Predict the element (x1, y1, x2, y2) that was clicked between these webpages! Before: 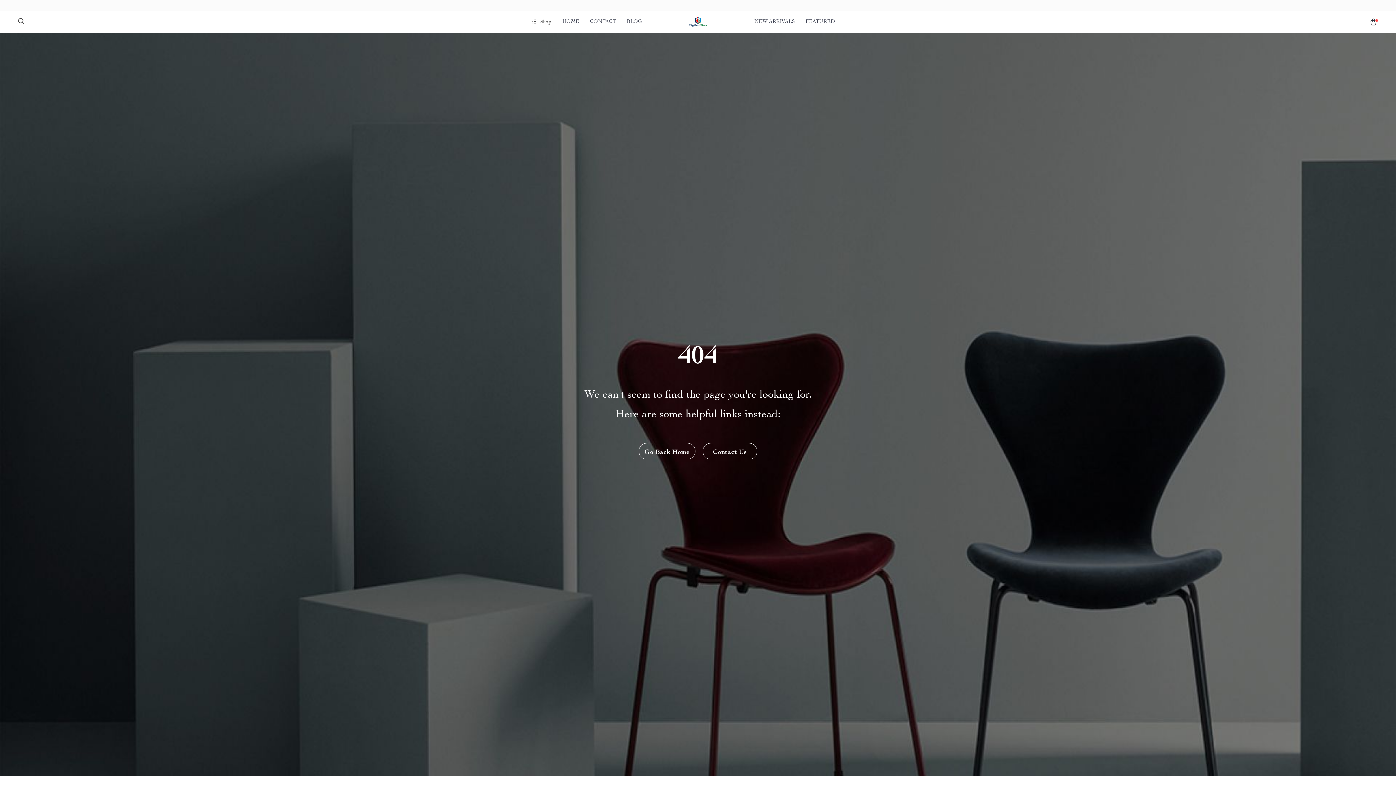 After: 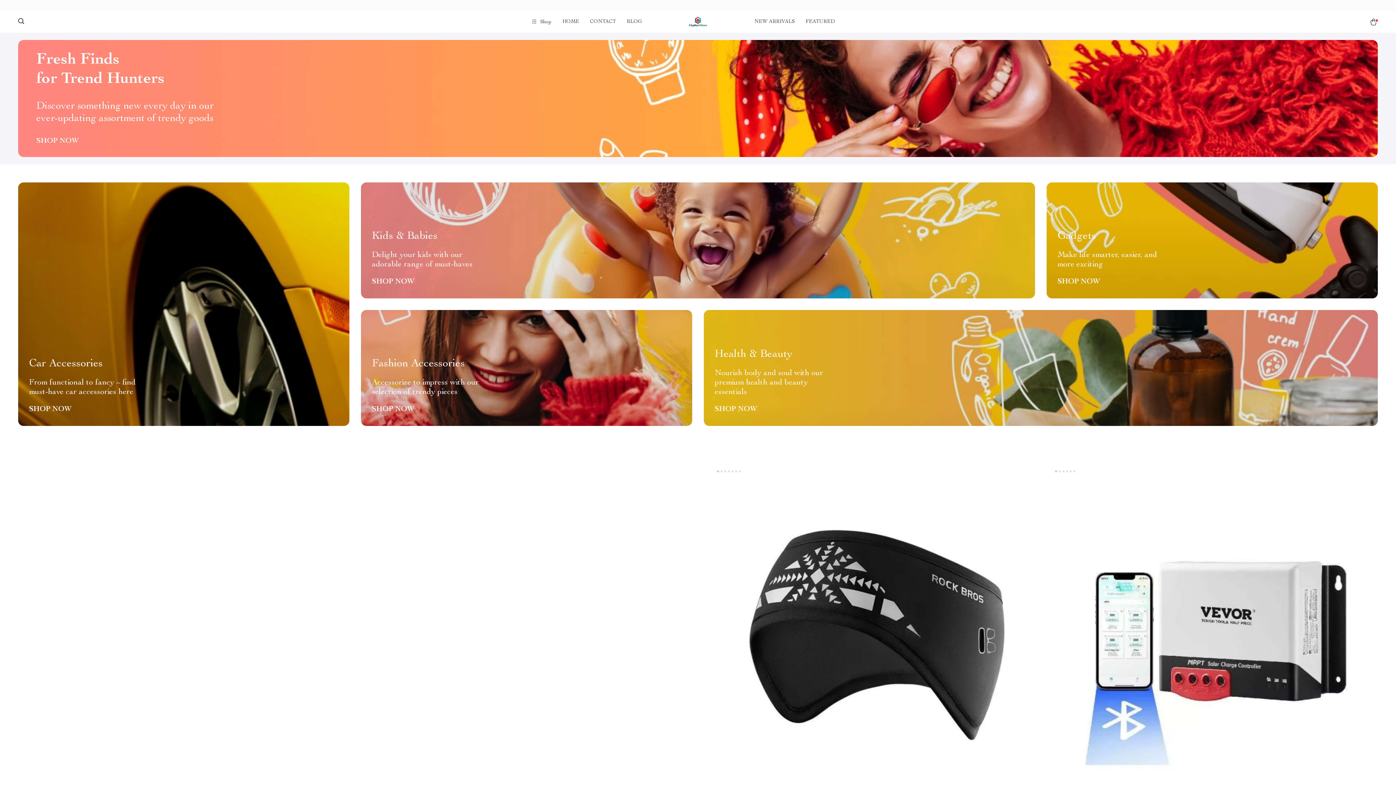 Action: bbox: (688, 14, 707, 29)